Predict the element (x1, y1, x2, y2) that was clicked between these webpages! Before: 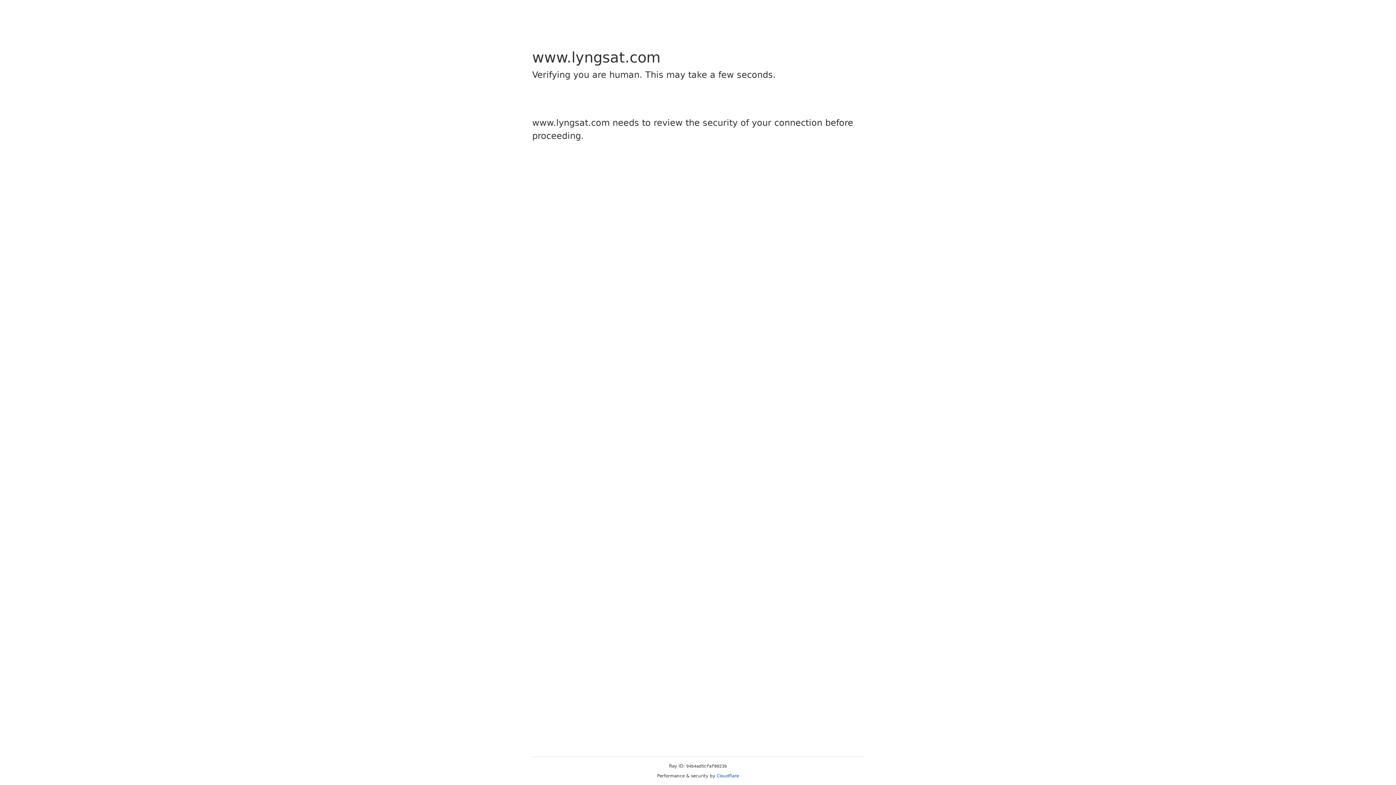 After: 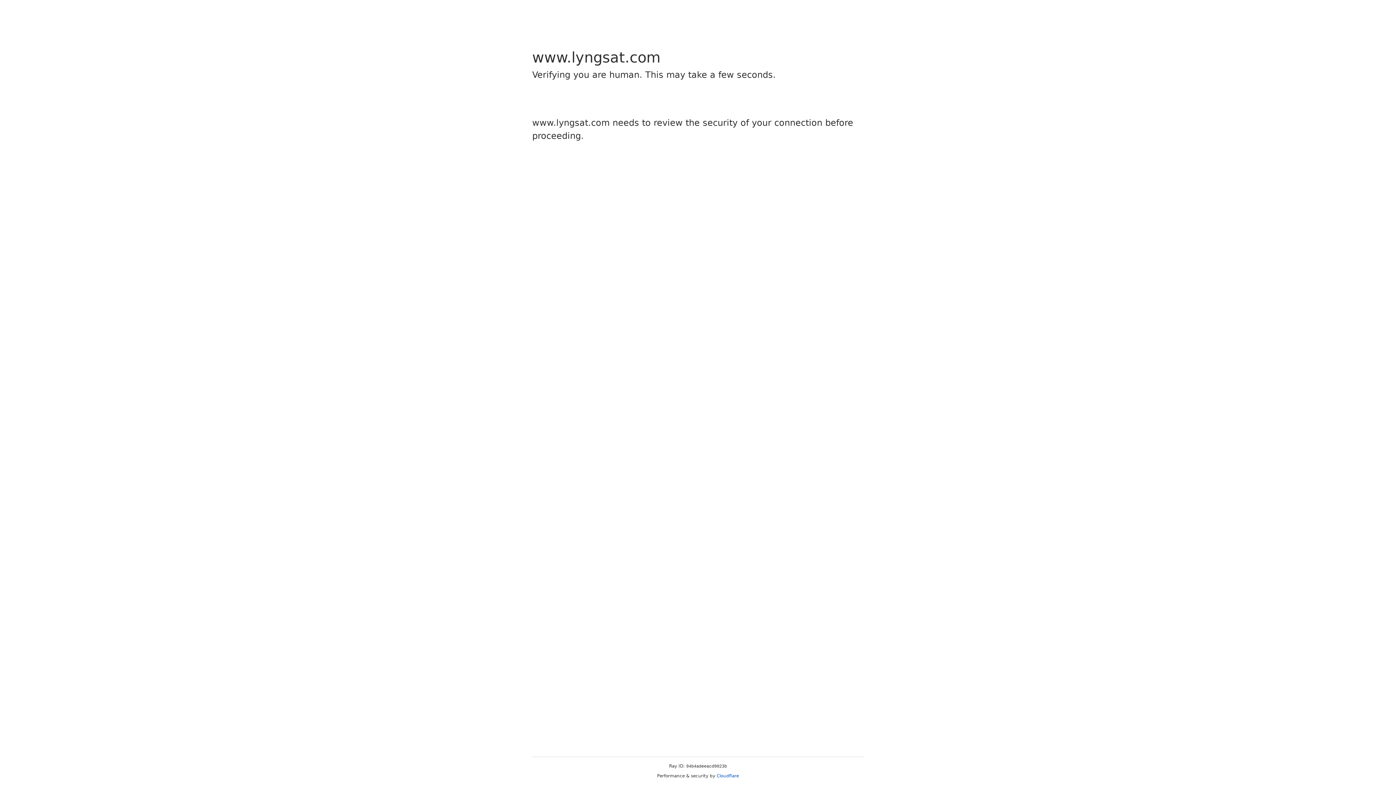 Action: bbox: (716, 773, 739, 778) label: Cloudflare